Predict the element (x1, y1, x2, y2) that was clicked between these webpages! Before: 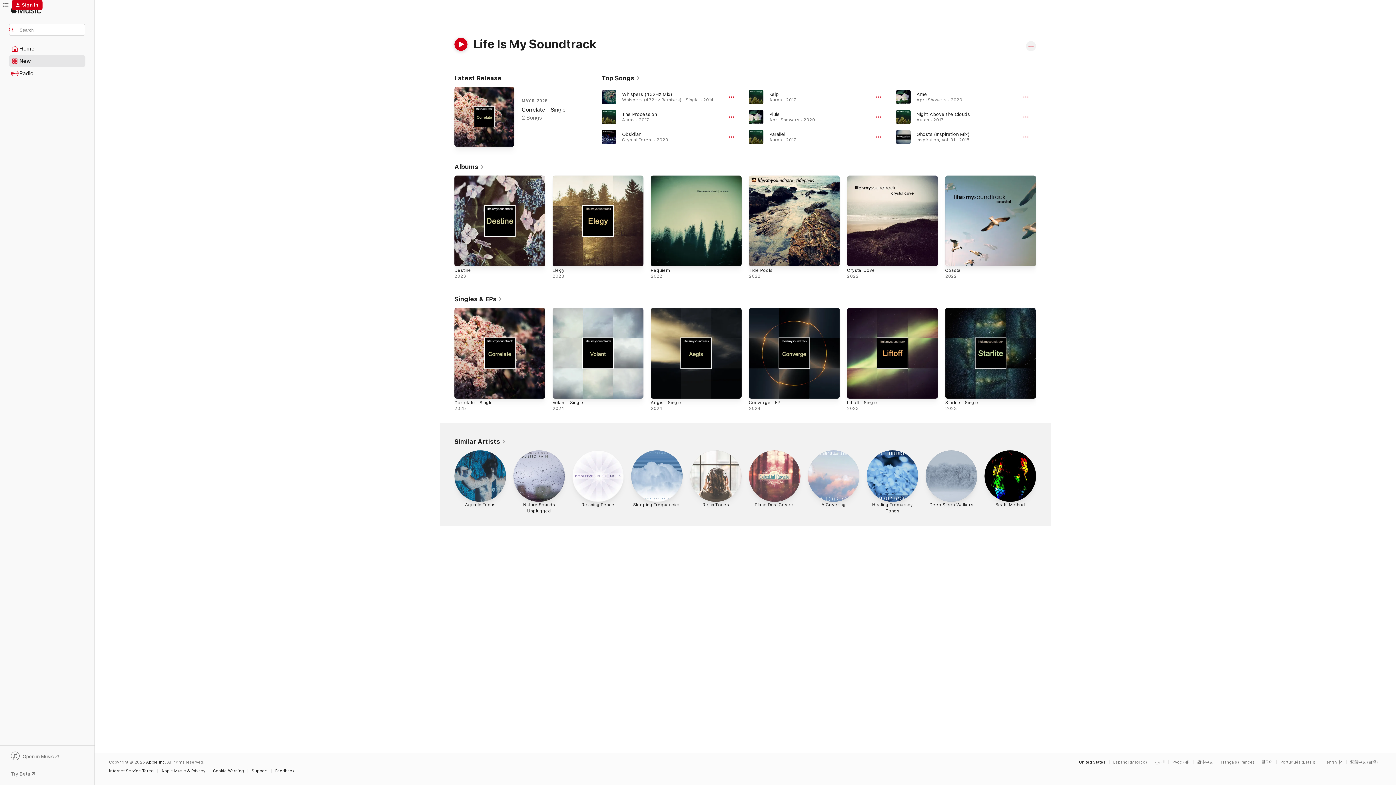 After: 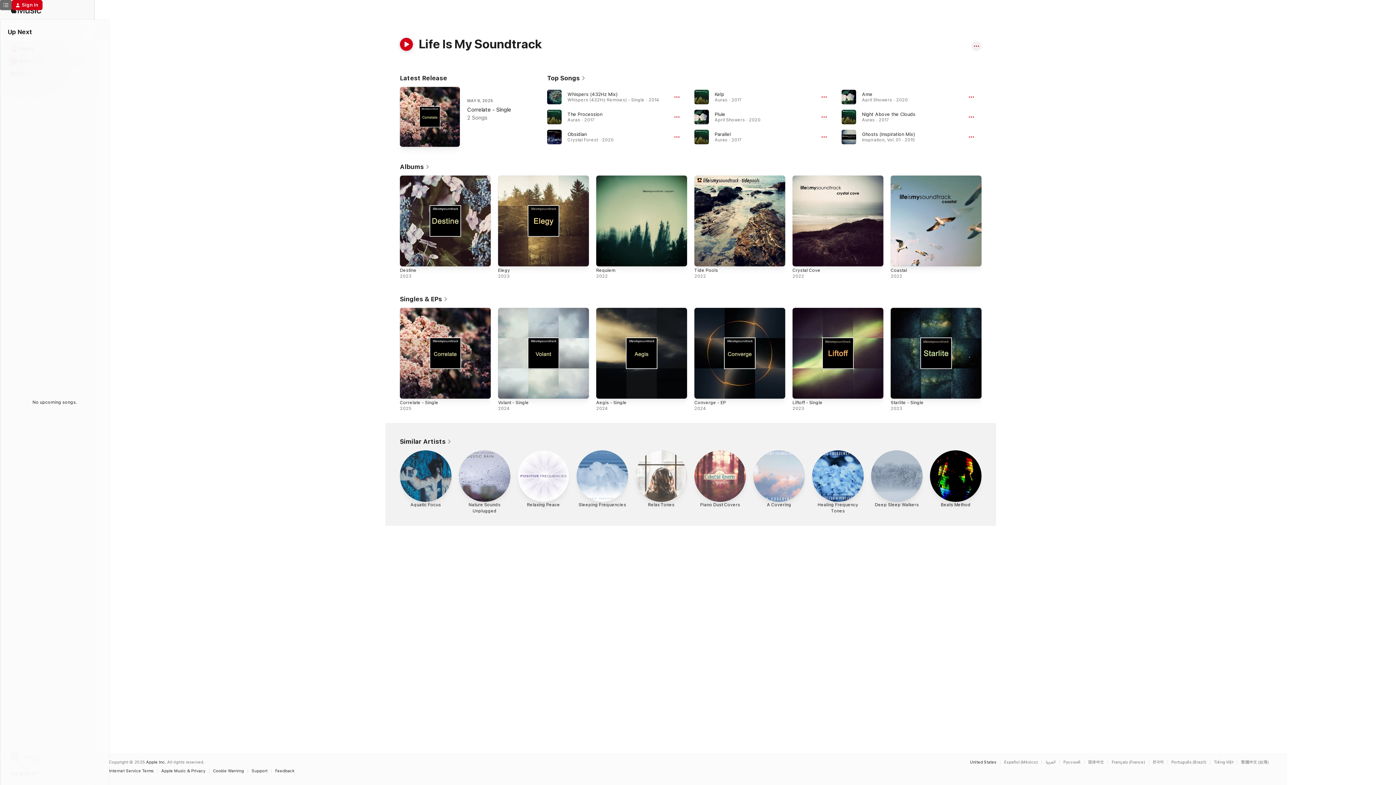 Action: bbox: (0, 0, 11, 10) label: Up Next